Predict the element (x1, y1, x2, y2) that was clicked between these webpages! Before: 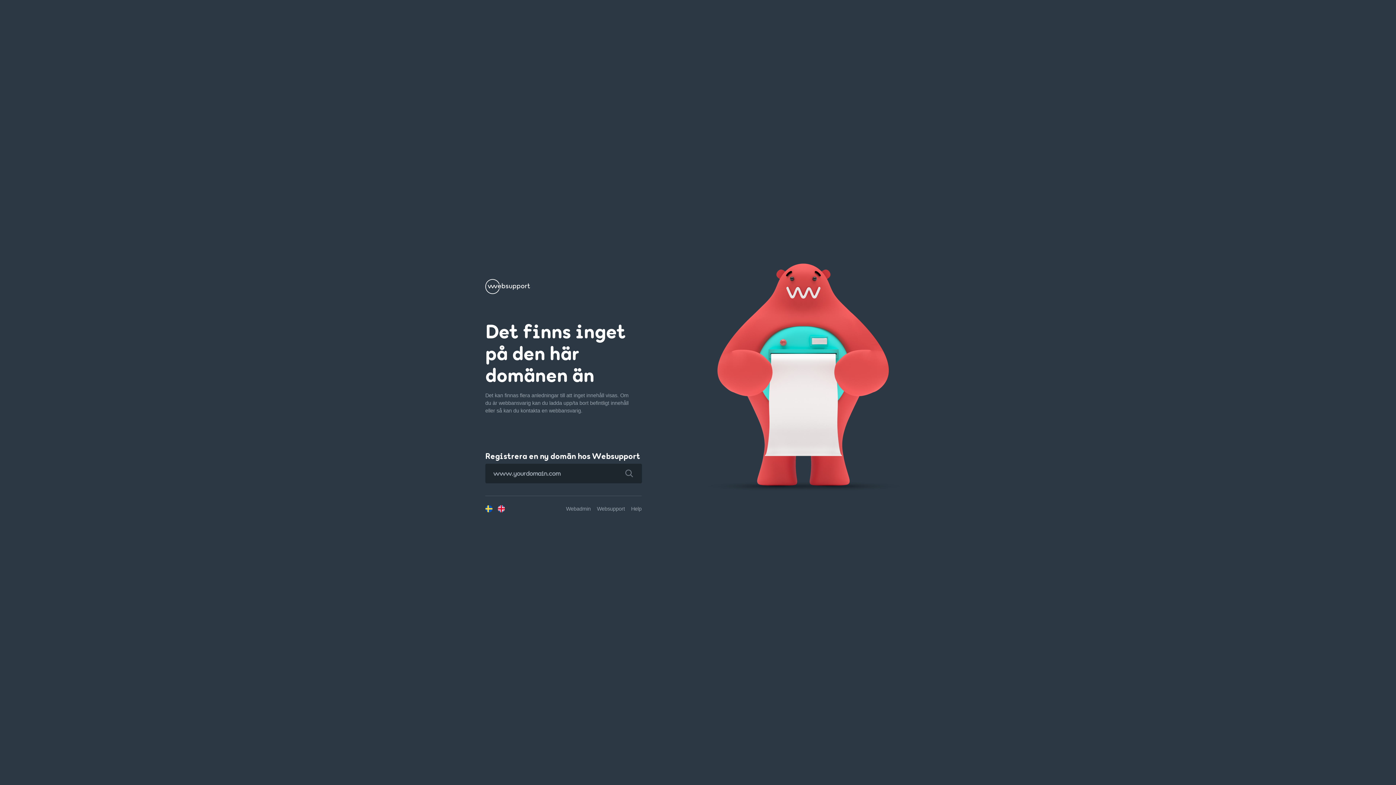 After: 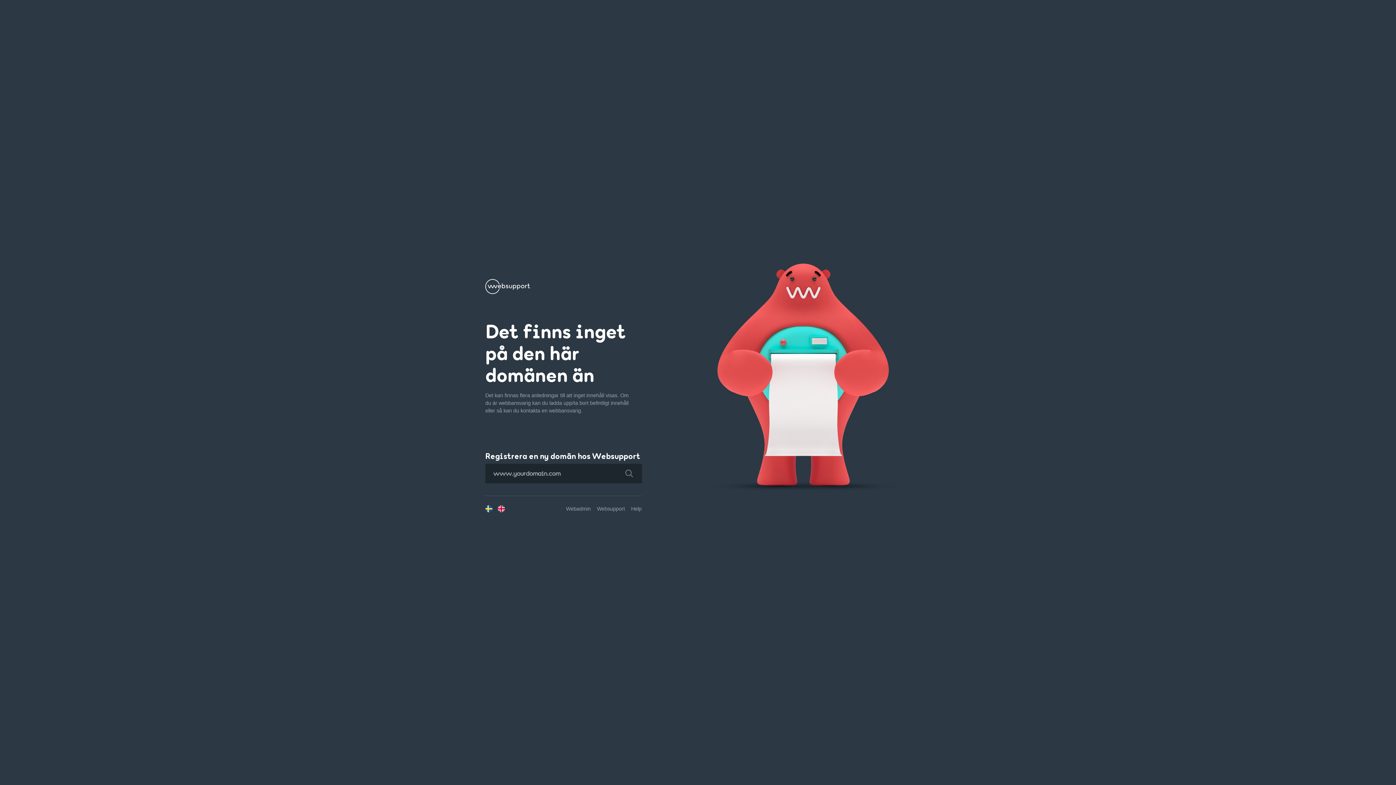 Action: bbox: (616, 463, 642, 483)